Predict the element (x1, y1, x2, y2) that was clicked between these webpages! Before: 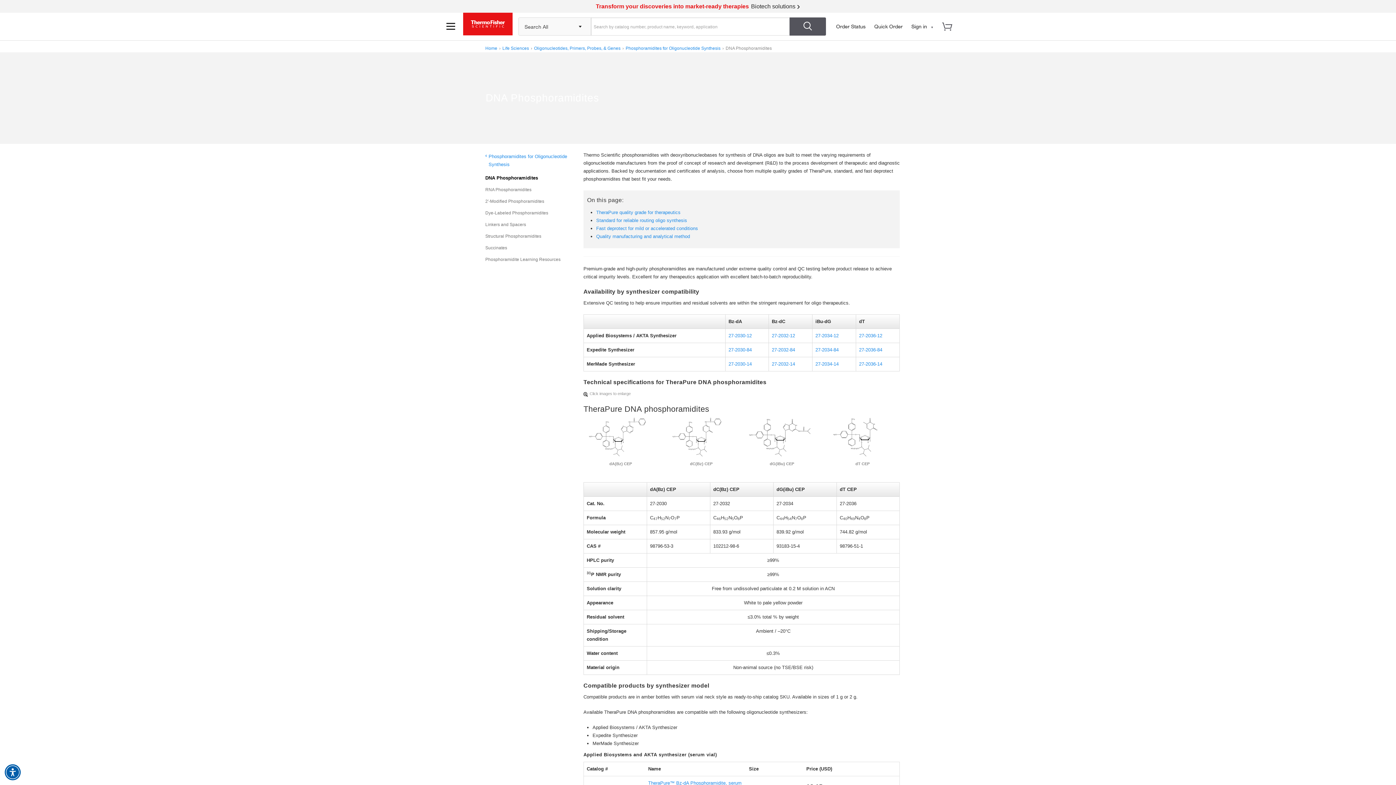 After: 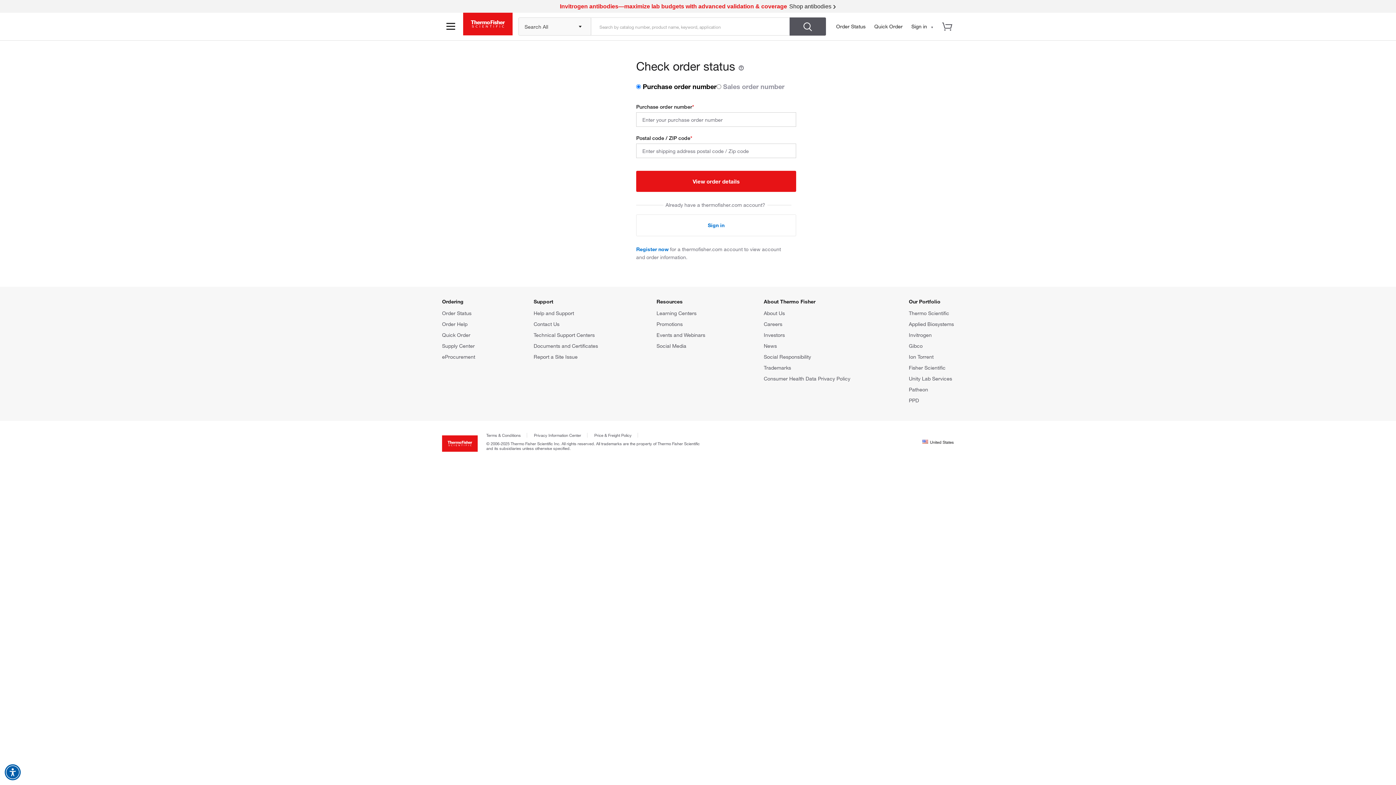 Action: bbox: (836, 23, 865, 29) label: Order Status